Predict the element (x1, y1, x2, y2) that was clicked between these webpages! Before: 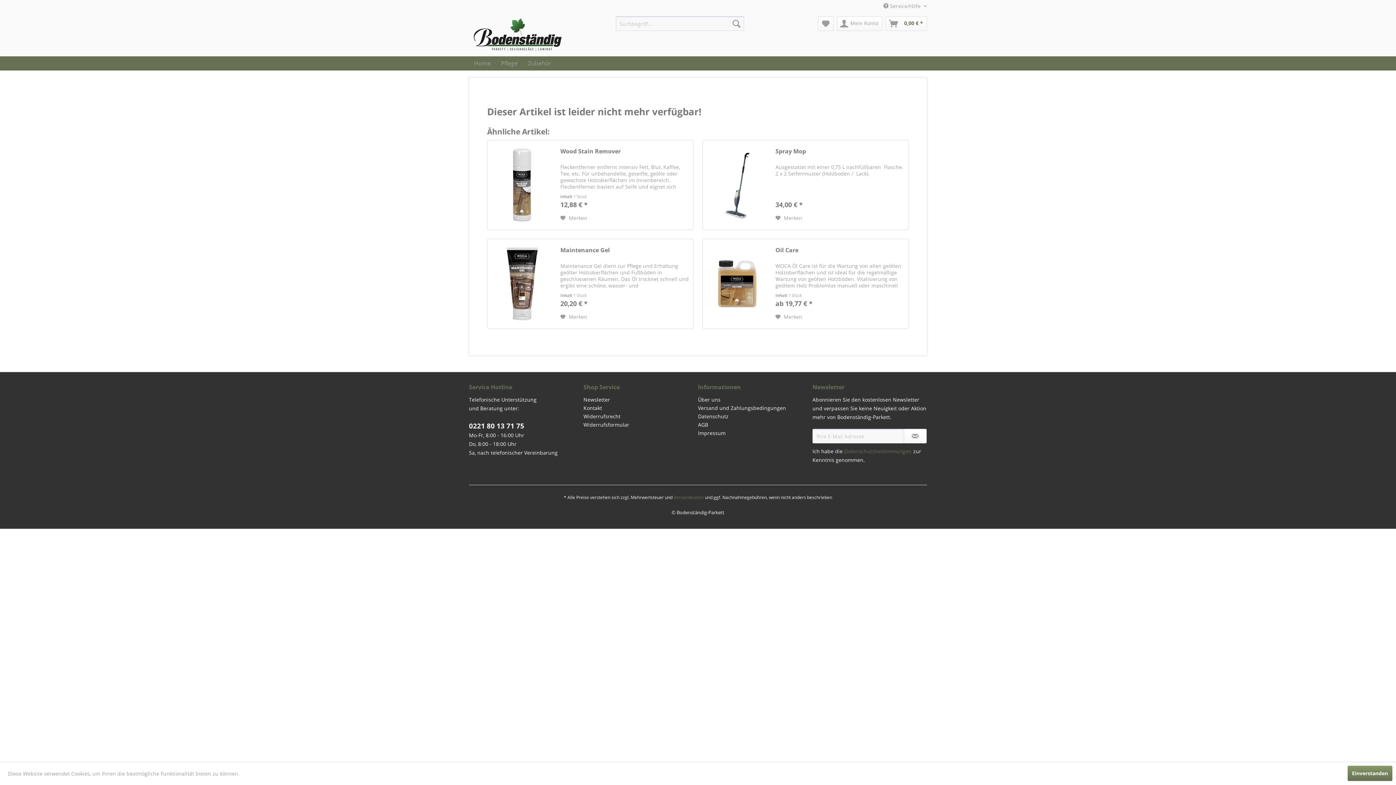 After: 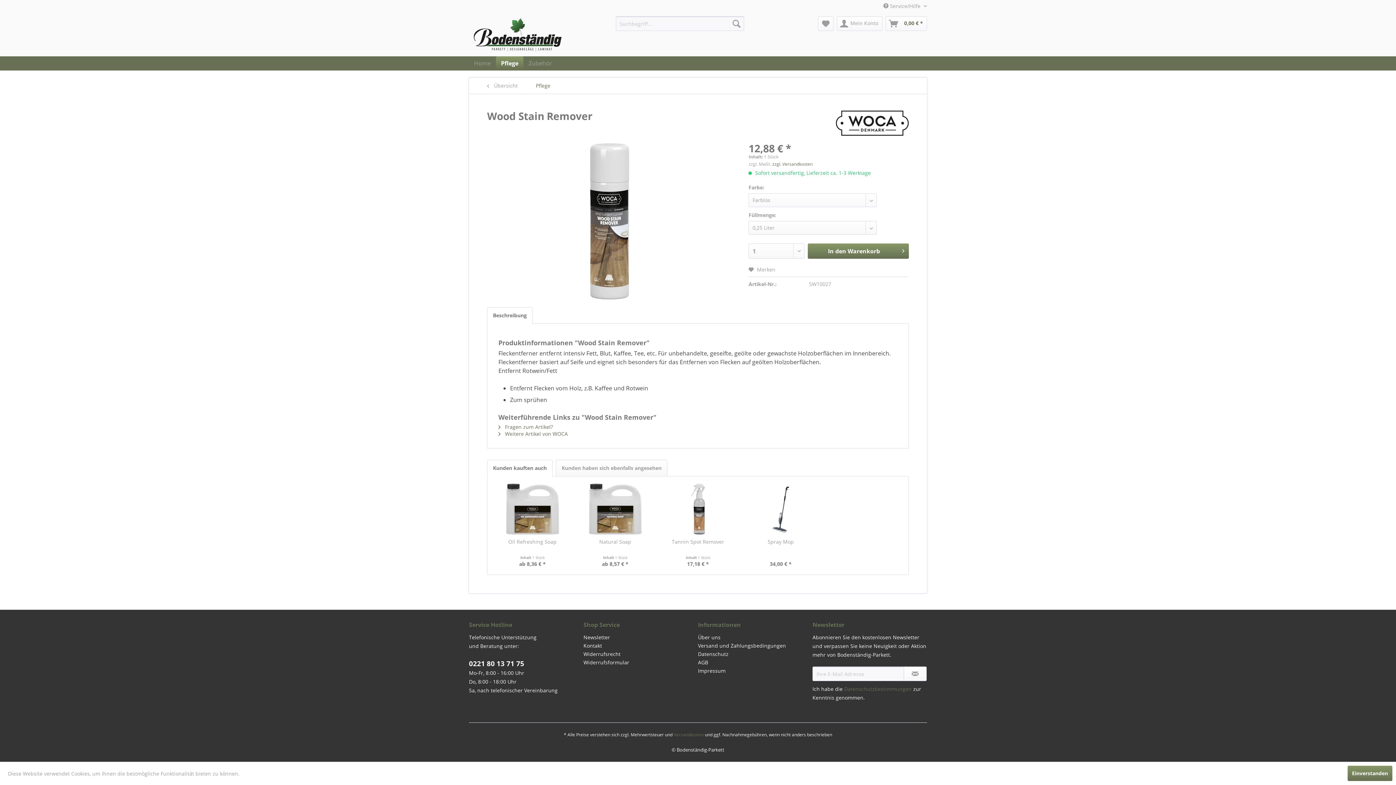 Action: label: Wood Stain Remover bbox: (560, 147, 689, 162)